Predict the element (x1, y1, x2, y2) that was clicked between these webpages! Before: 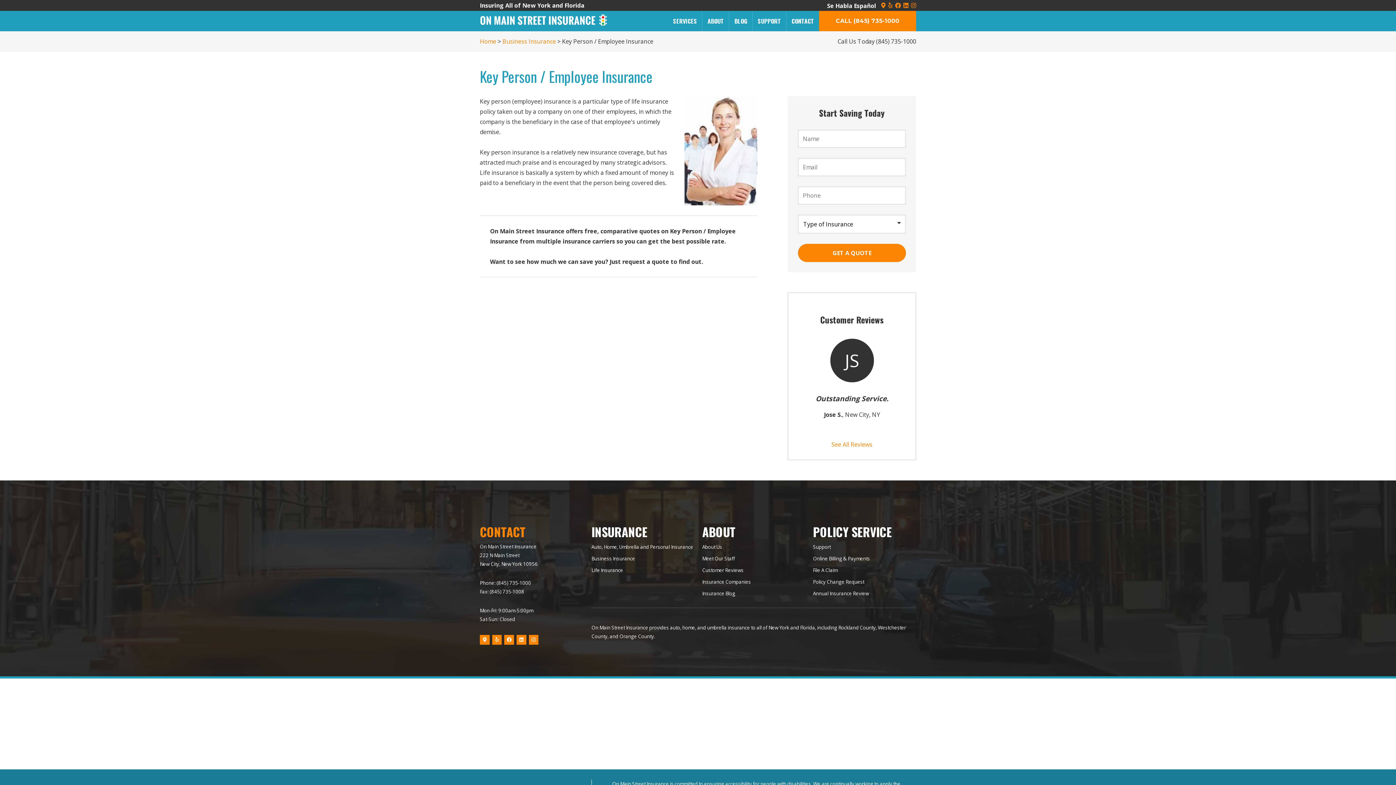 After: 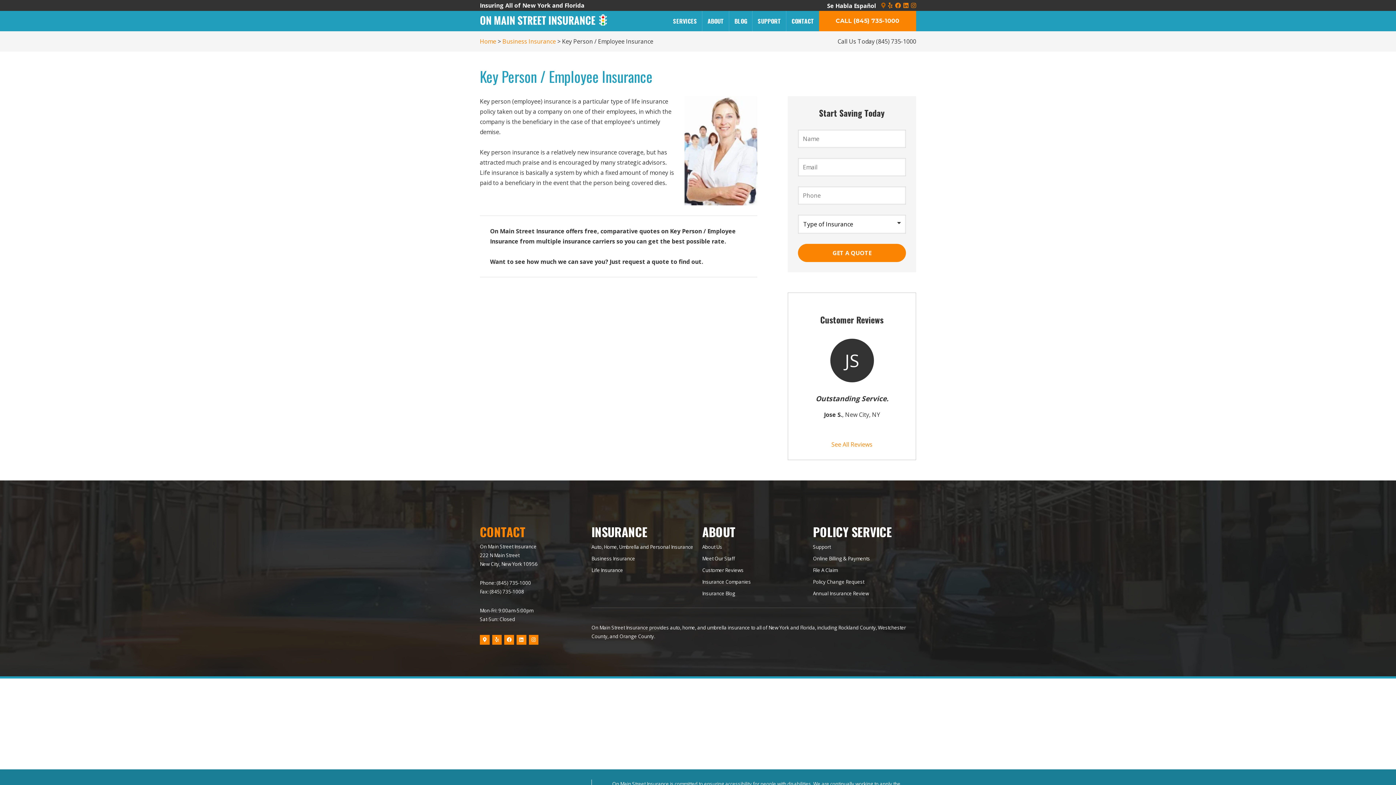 Action: label: Google Maps Logo (opens in new tab) bbox: (881, 2, 885, 8)